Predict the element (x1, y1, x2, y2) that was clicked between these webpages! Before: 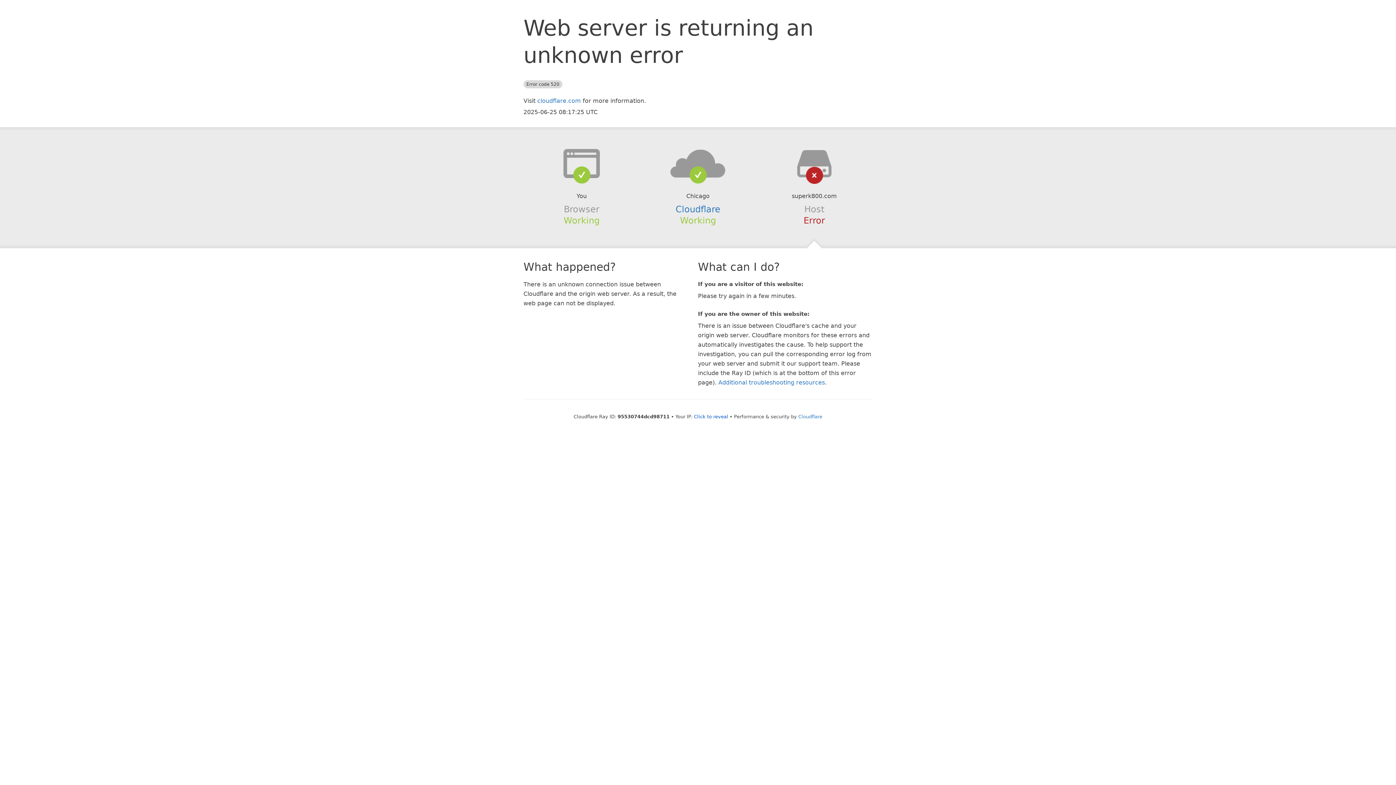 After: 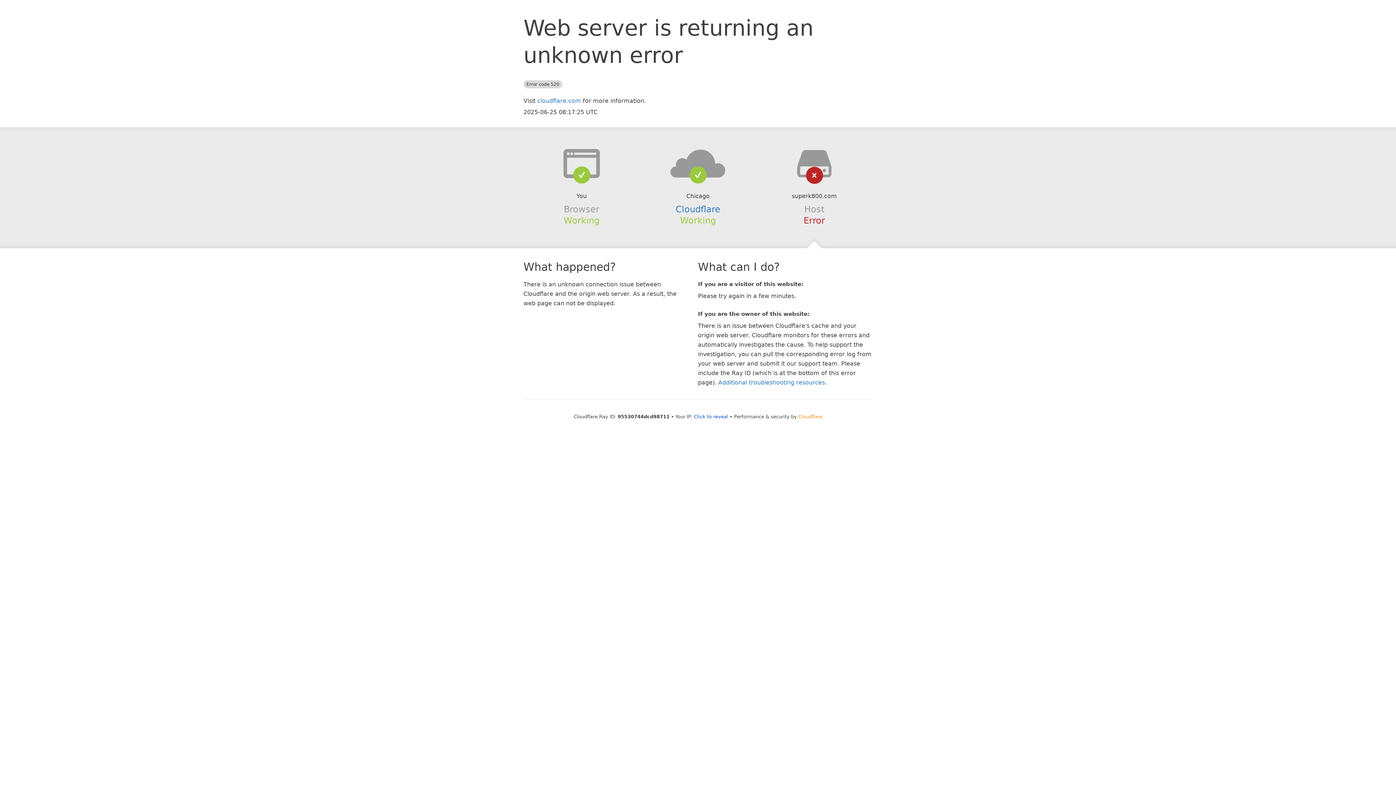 Action: label: Cloudflare bbox: (798, 414, 822, 419)